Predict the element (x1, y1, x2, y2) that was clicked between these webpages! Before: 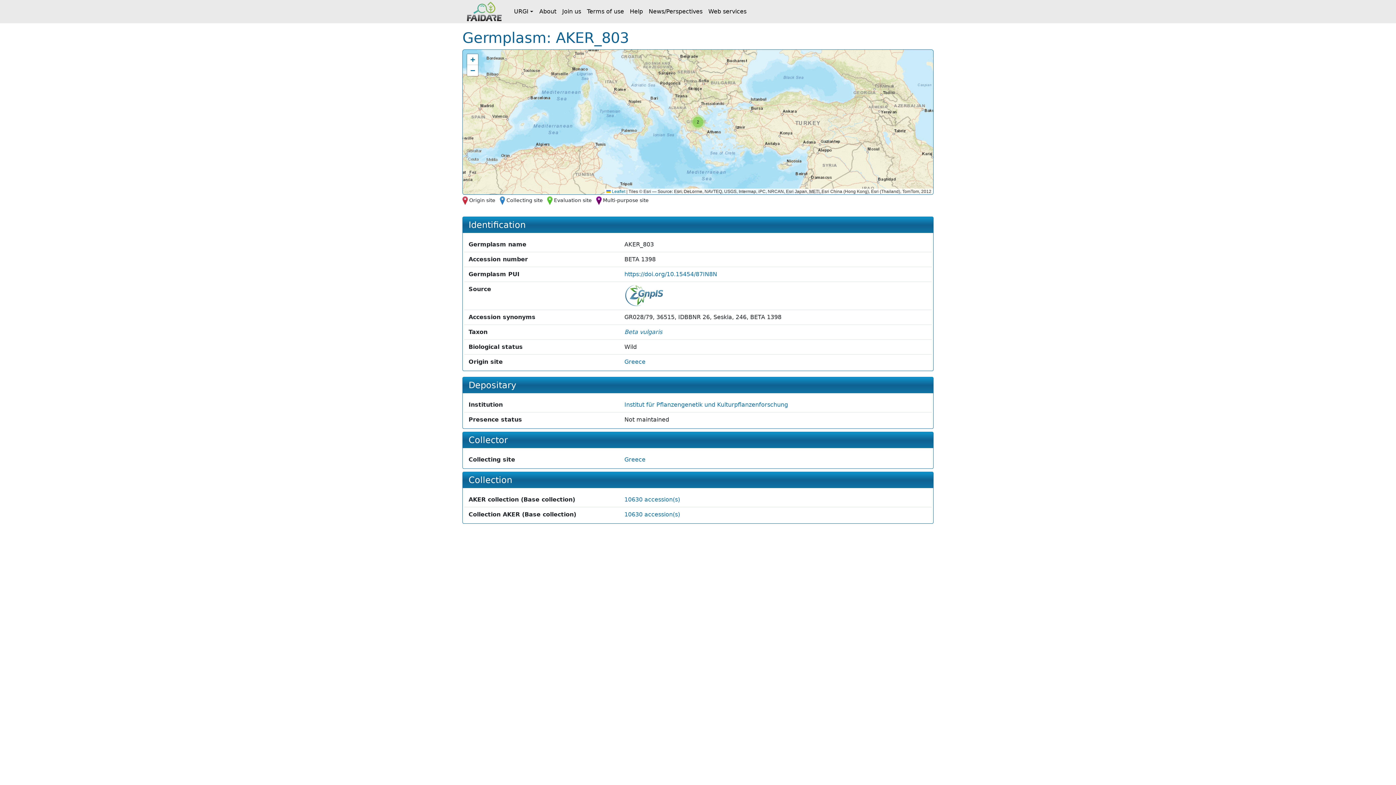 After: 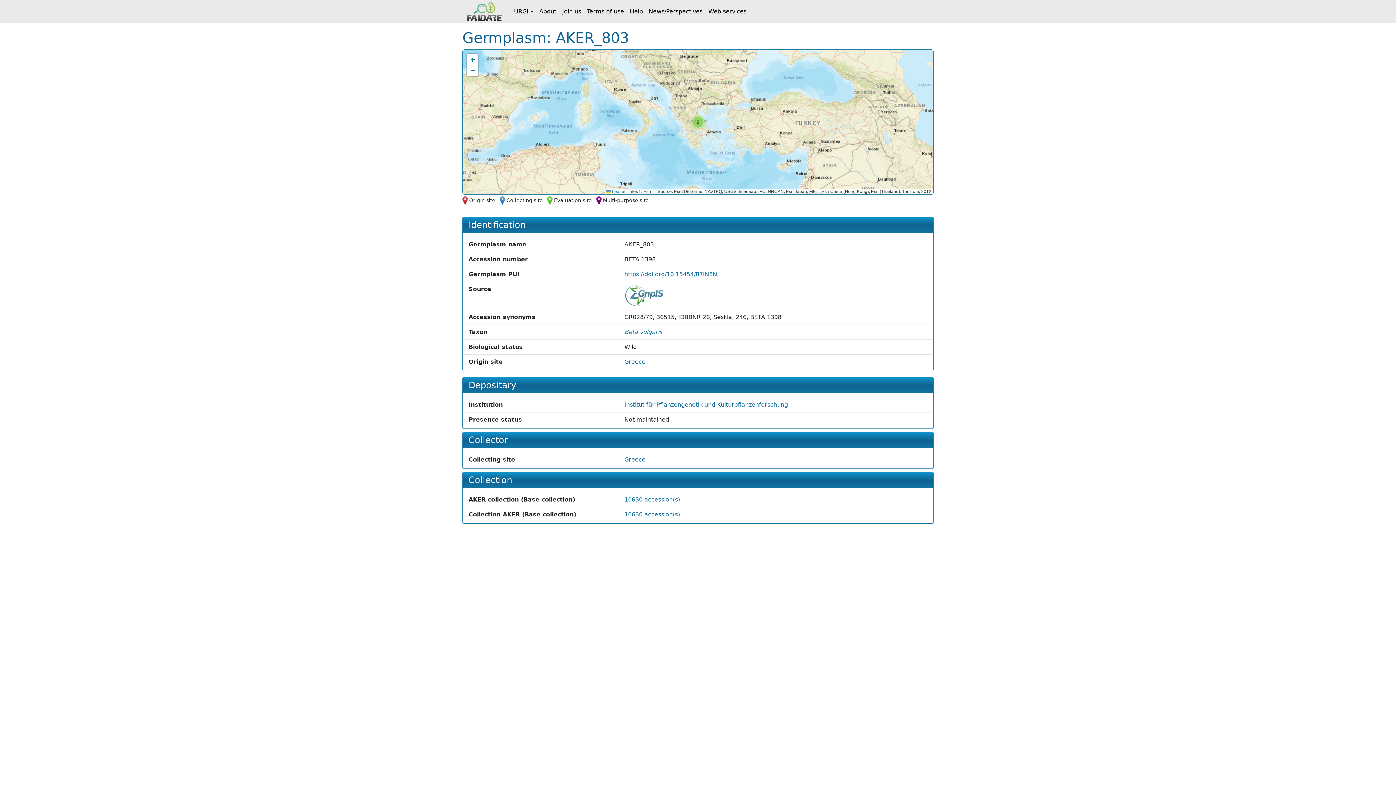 Action: bbox: (624, 292, 663, 299)